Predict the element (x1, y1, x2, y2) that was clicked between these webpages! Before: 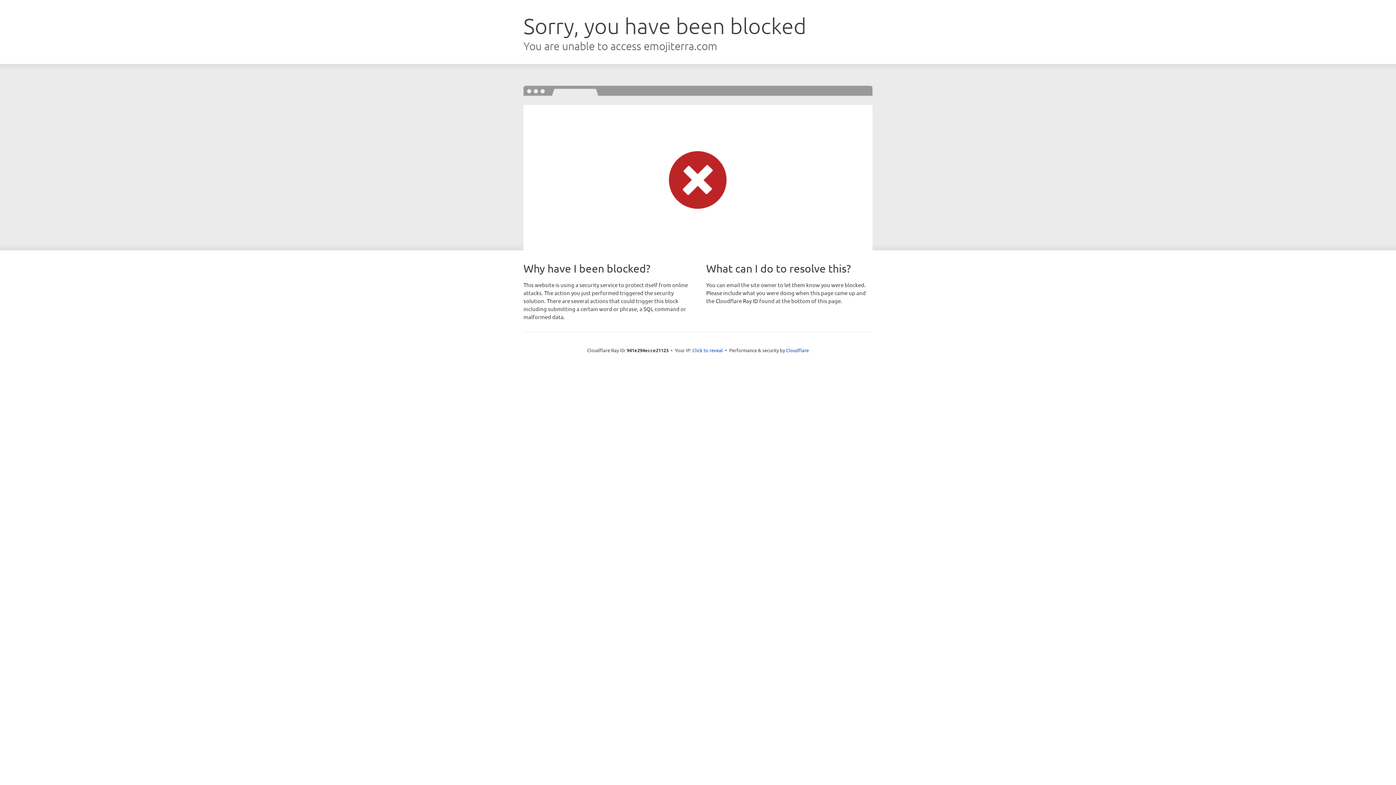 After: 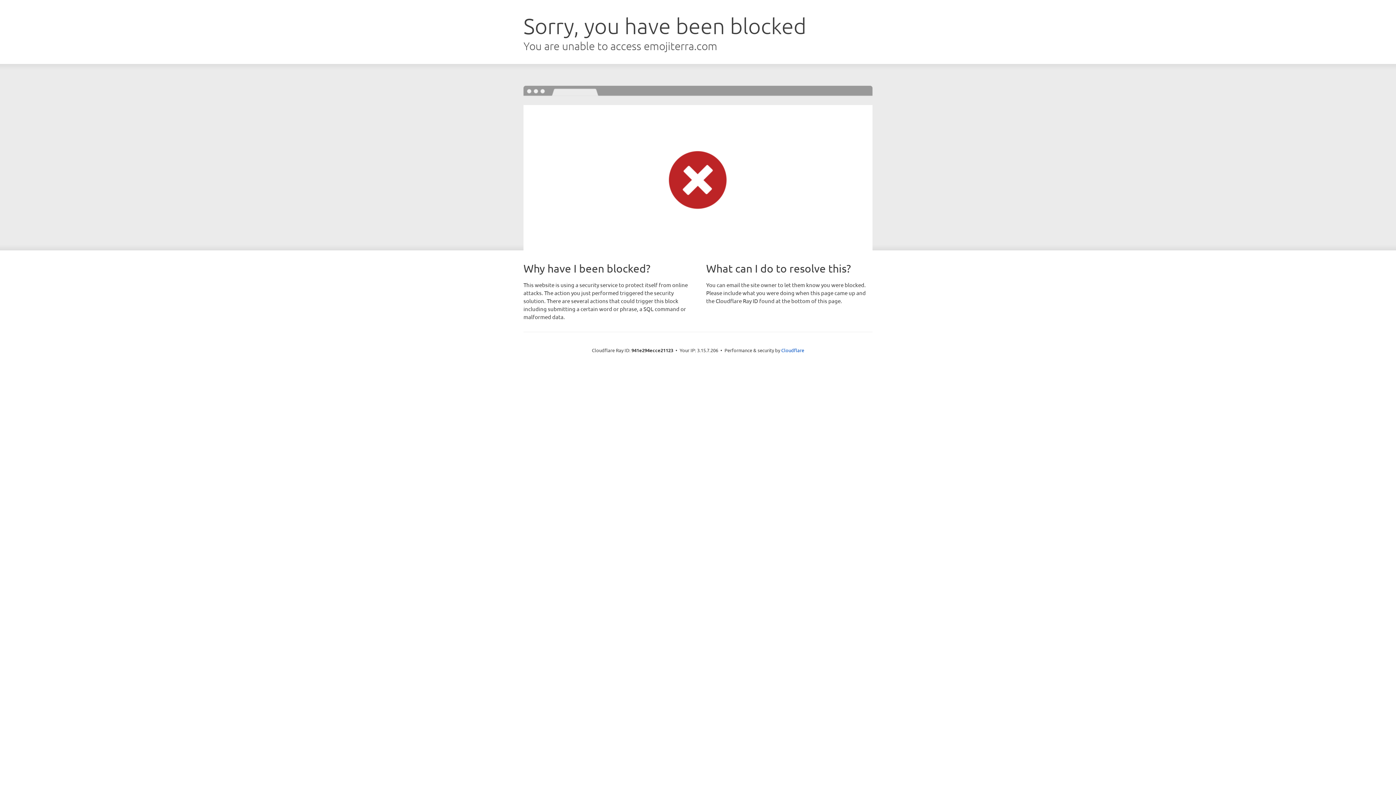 Action: label: Click to reveal bbox: (692, 346, 723, 353)